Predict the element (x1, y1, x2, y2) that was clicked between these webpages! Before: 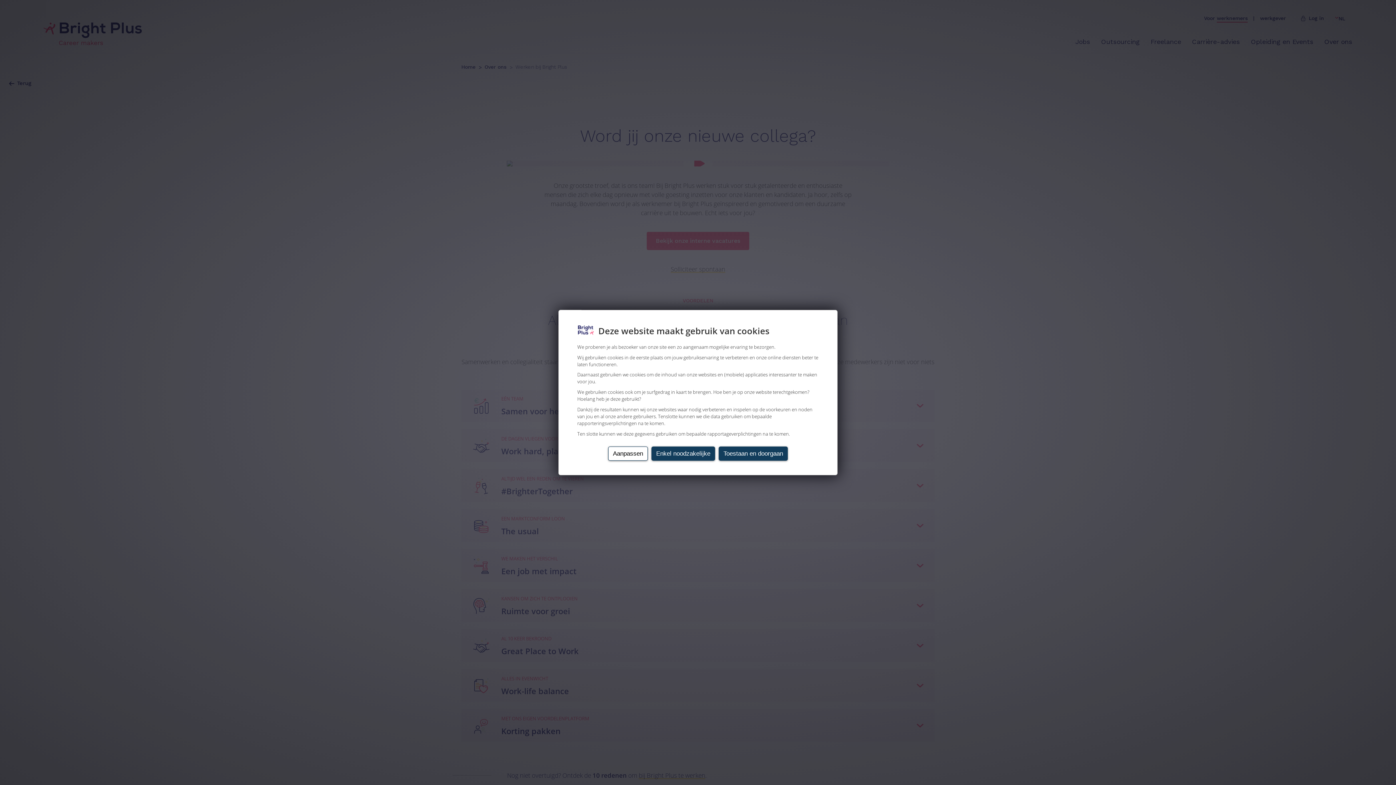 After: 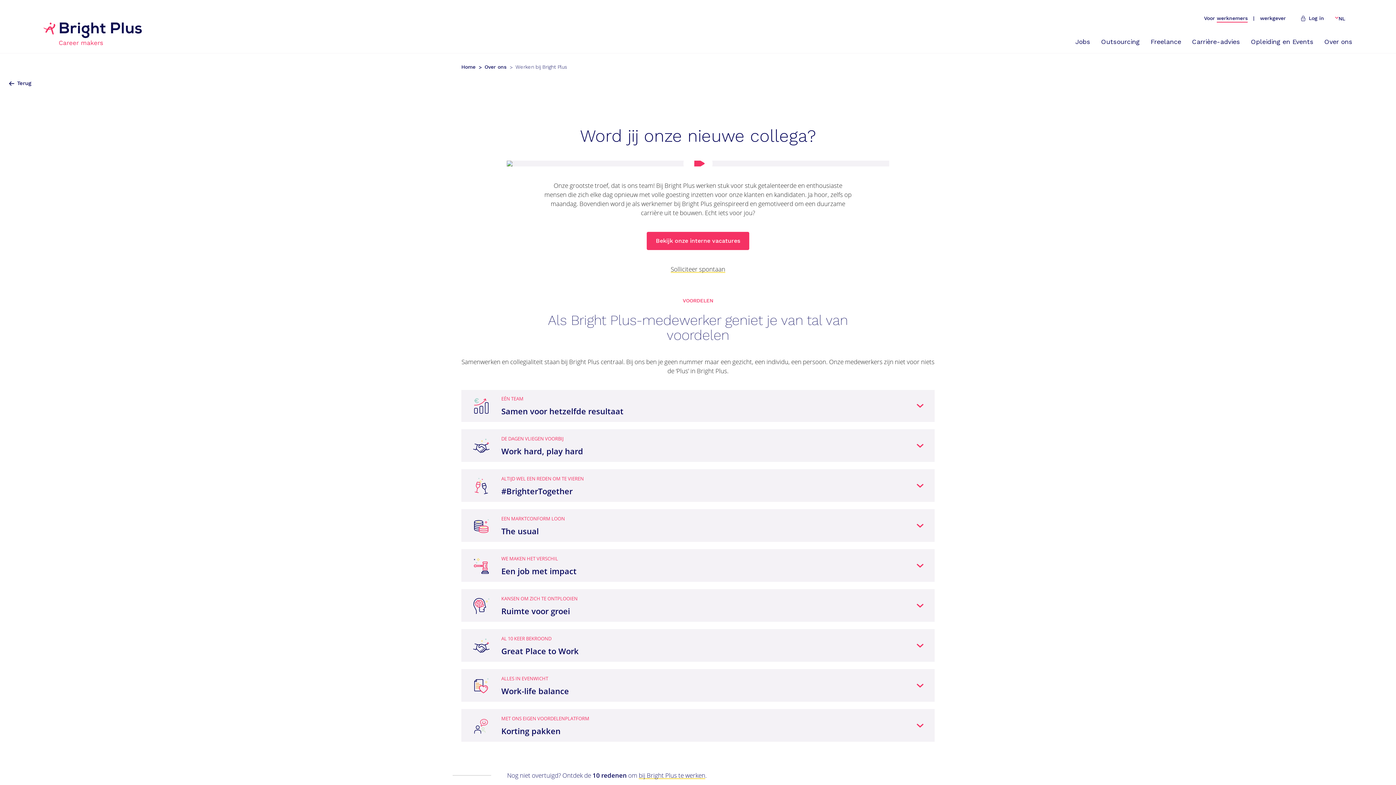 Action: bbox: (718, 449, 787, 463) label: Toestaan en doorgaan